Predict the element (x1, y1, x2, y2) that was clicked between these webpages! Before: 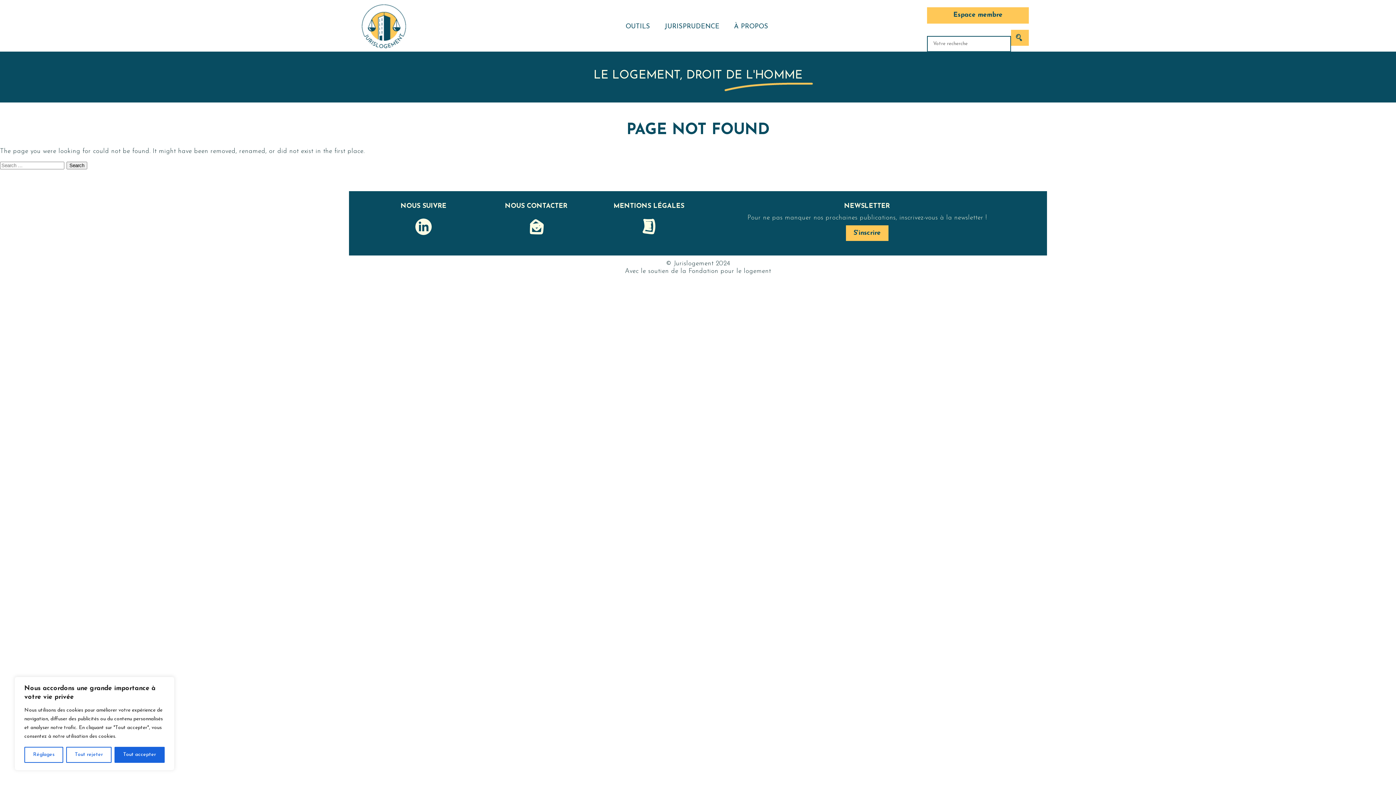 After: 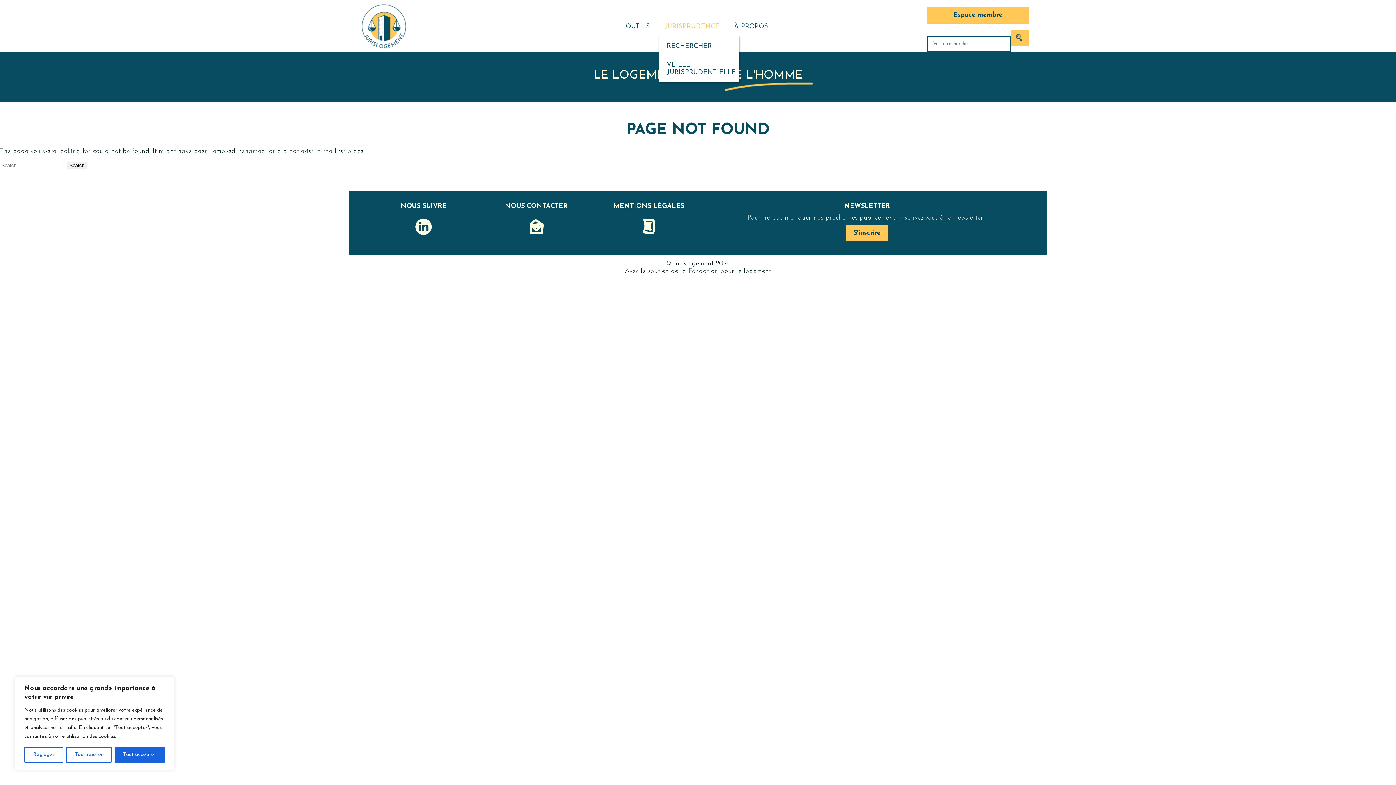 Action: bbox: (659, 22, 726, 30) label: JURISPRUDENCE